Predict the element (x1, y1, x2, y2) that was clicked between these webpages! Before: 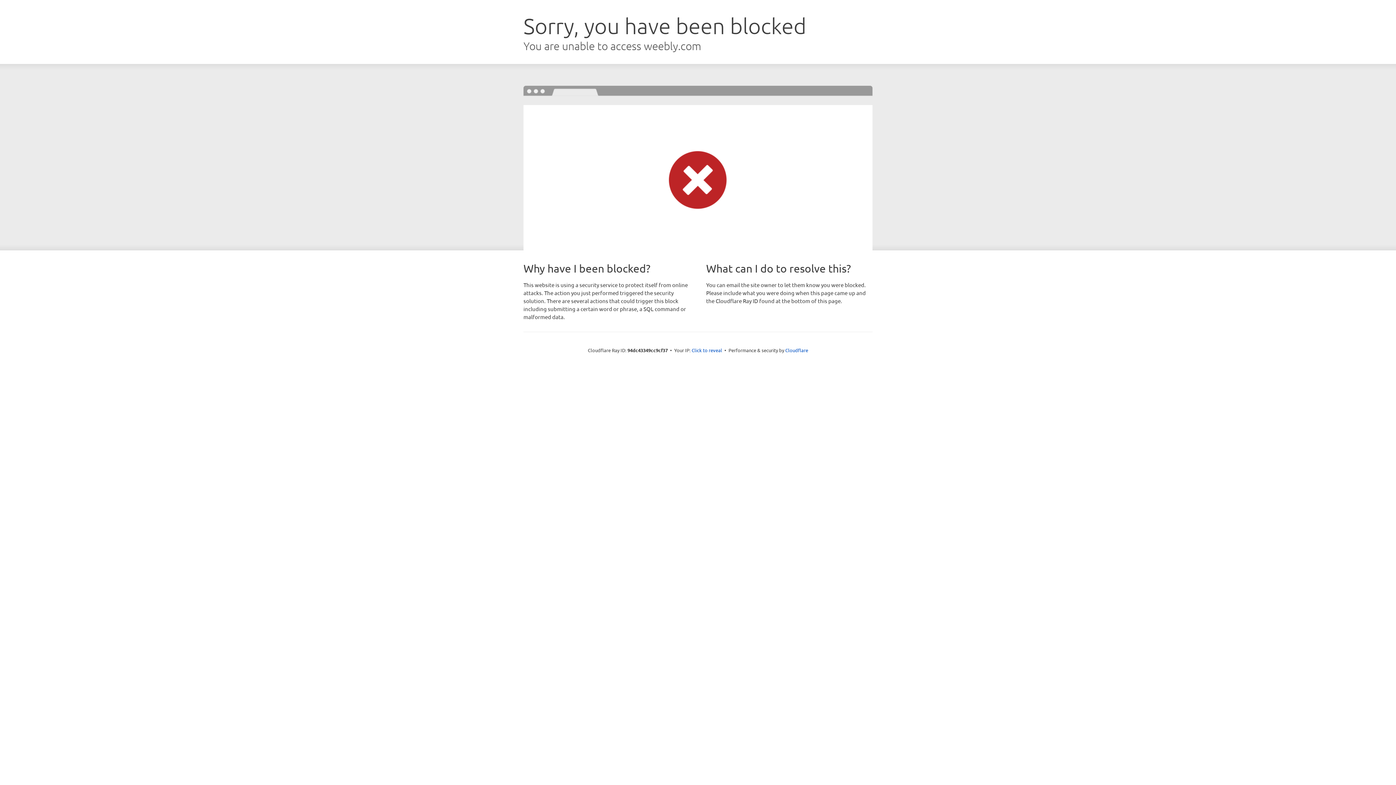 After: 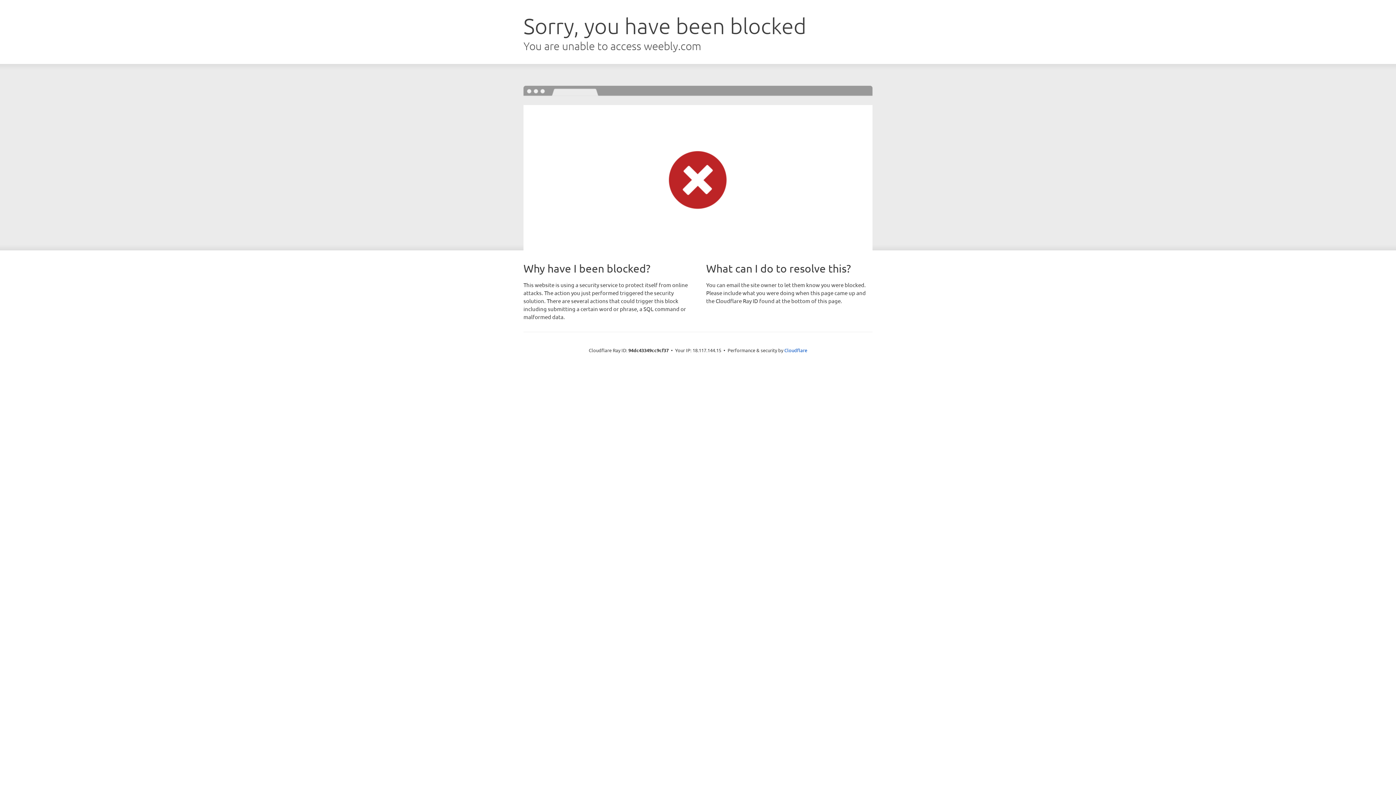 Action: label: Click to reveal bbox: (691, 346, 722, 353)